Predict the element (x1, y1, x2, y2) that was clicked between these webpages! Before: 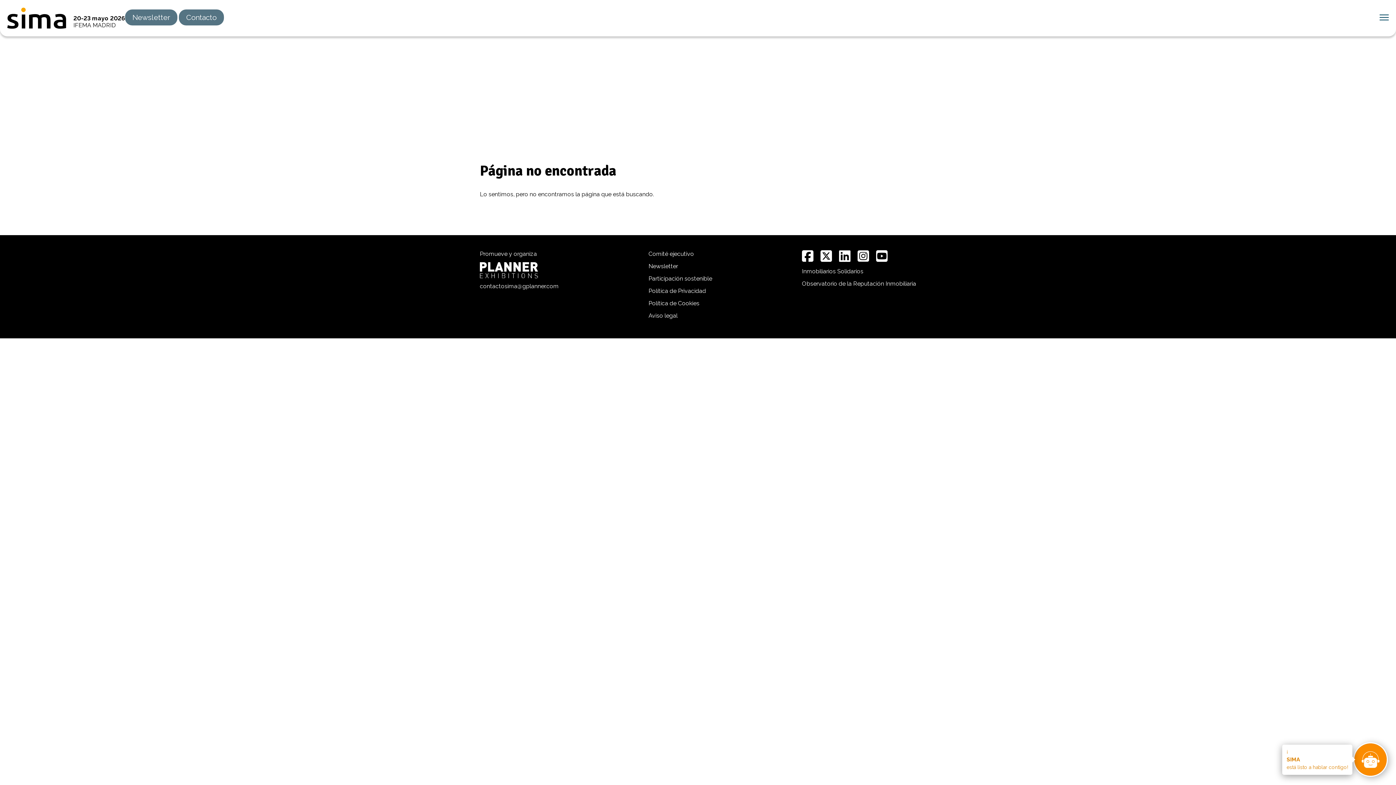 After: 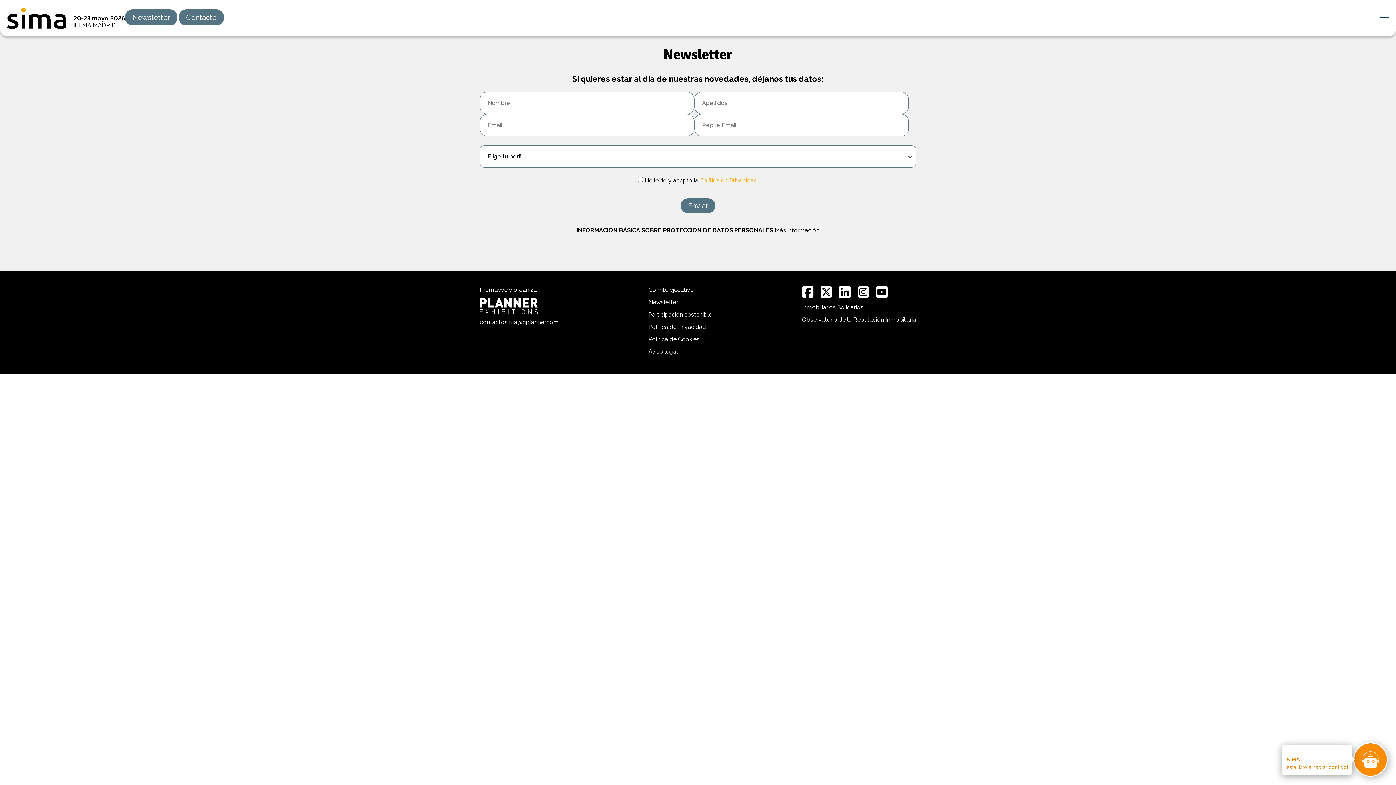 Action: bbox: (125, 9, 177, 25) label: Newsletter